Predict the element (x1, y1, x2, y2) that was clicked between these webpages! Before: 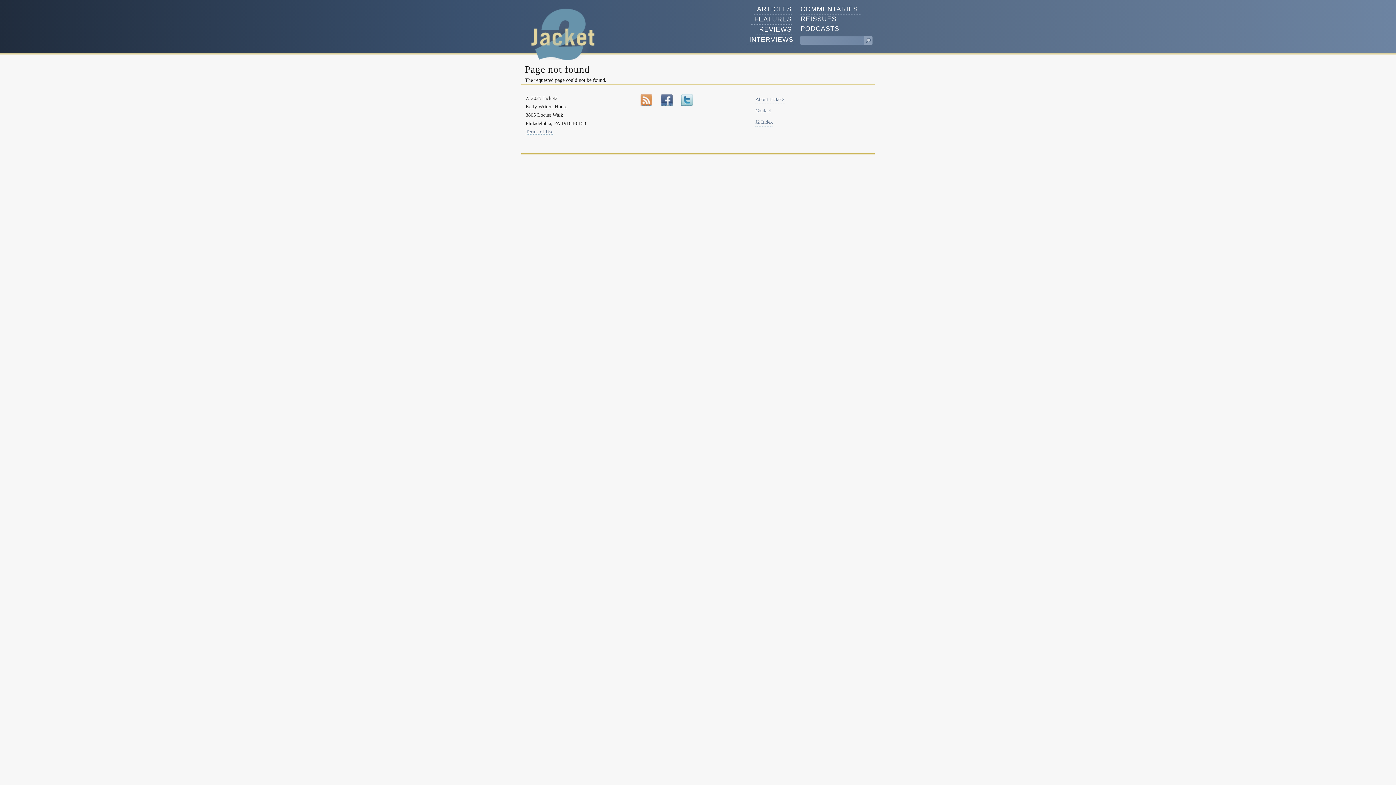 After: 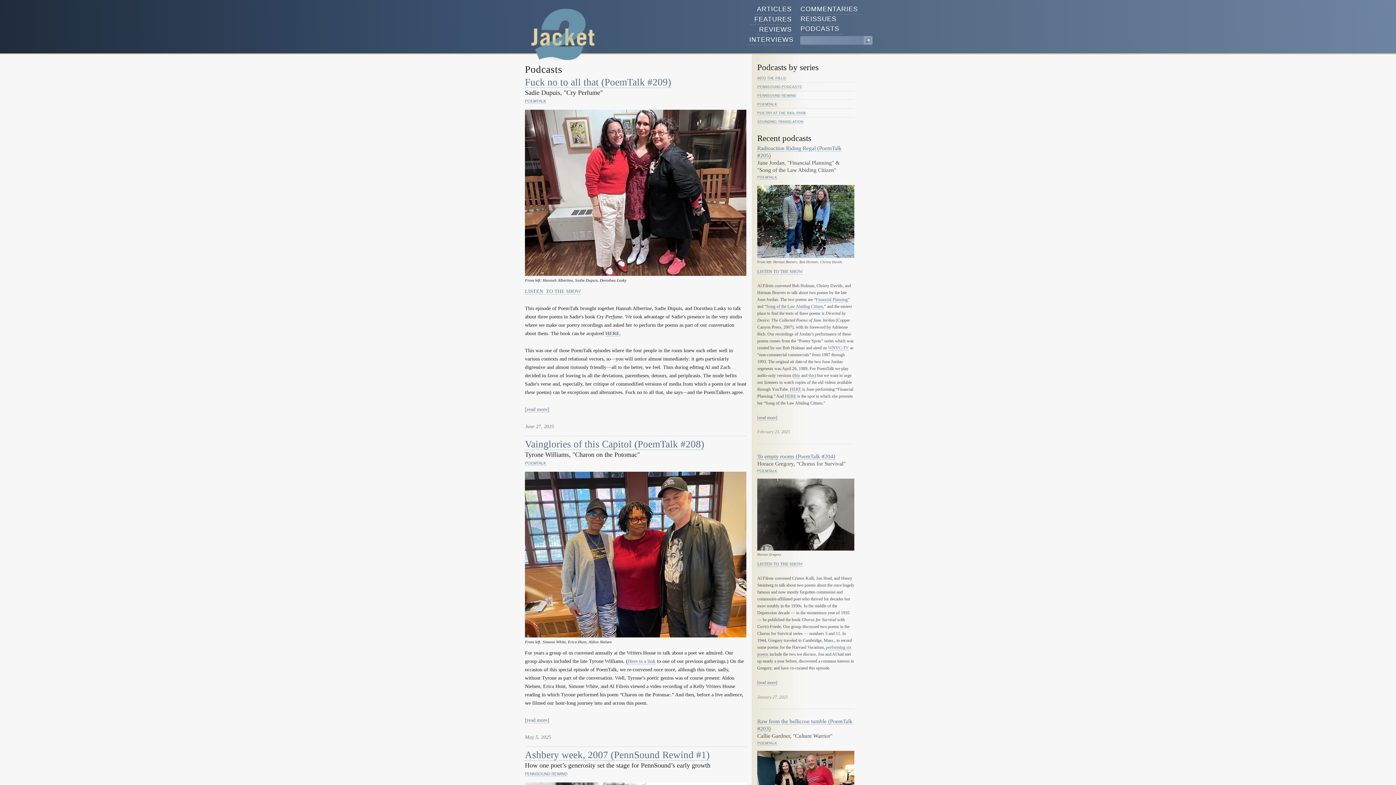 Action: bbox: (800, 24, 842, 34) label: PODCASTS